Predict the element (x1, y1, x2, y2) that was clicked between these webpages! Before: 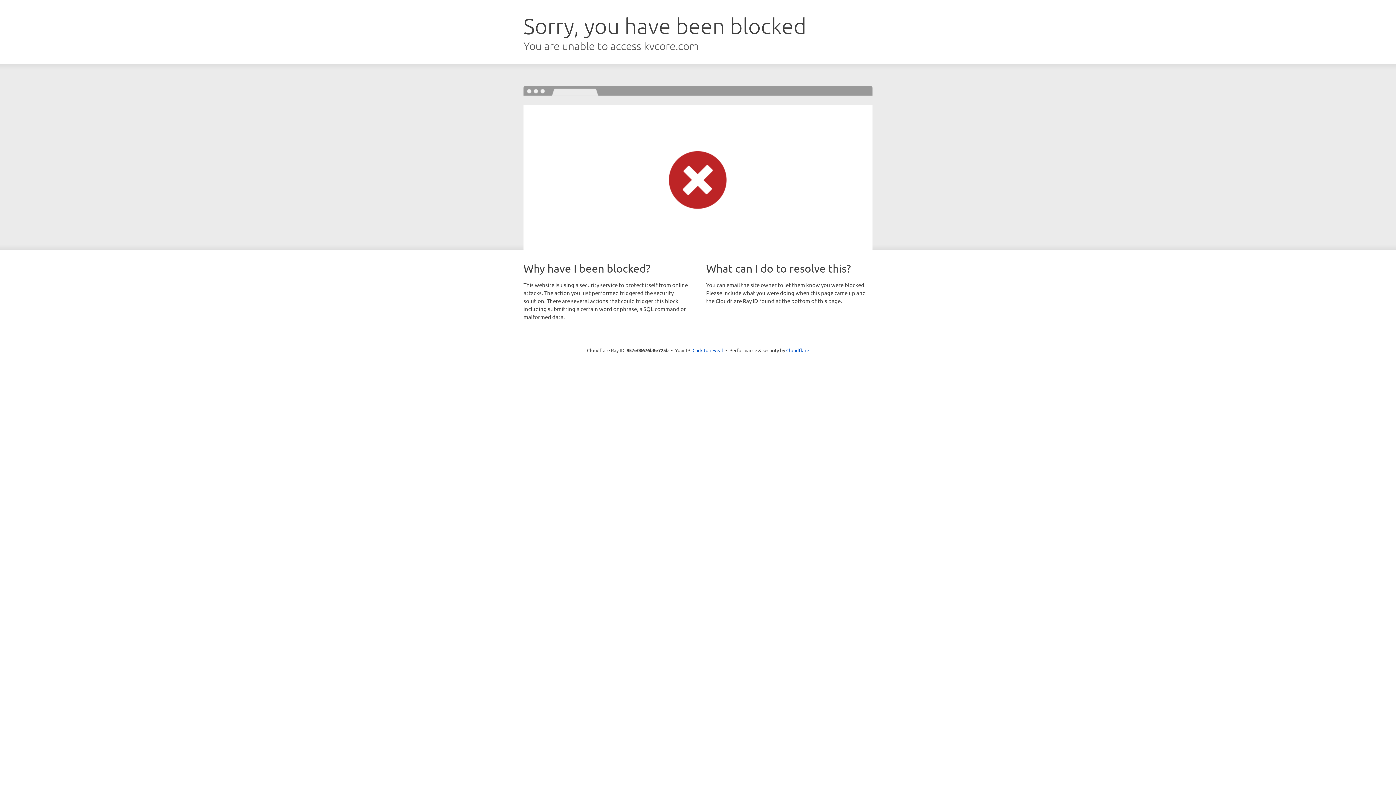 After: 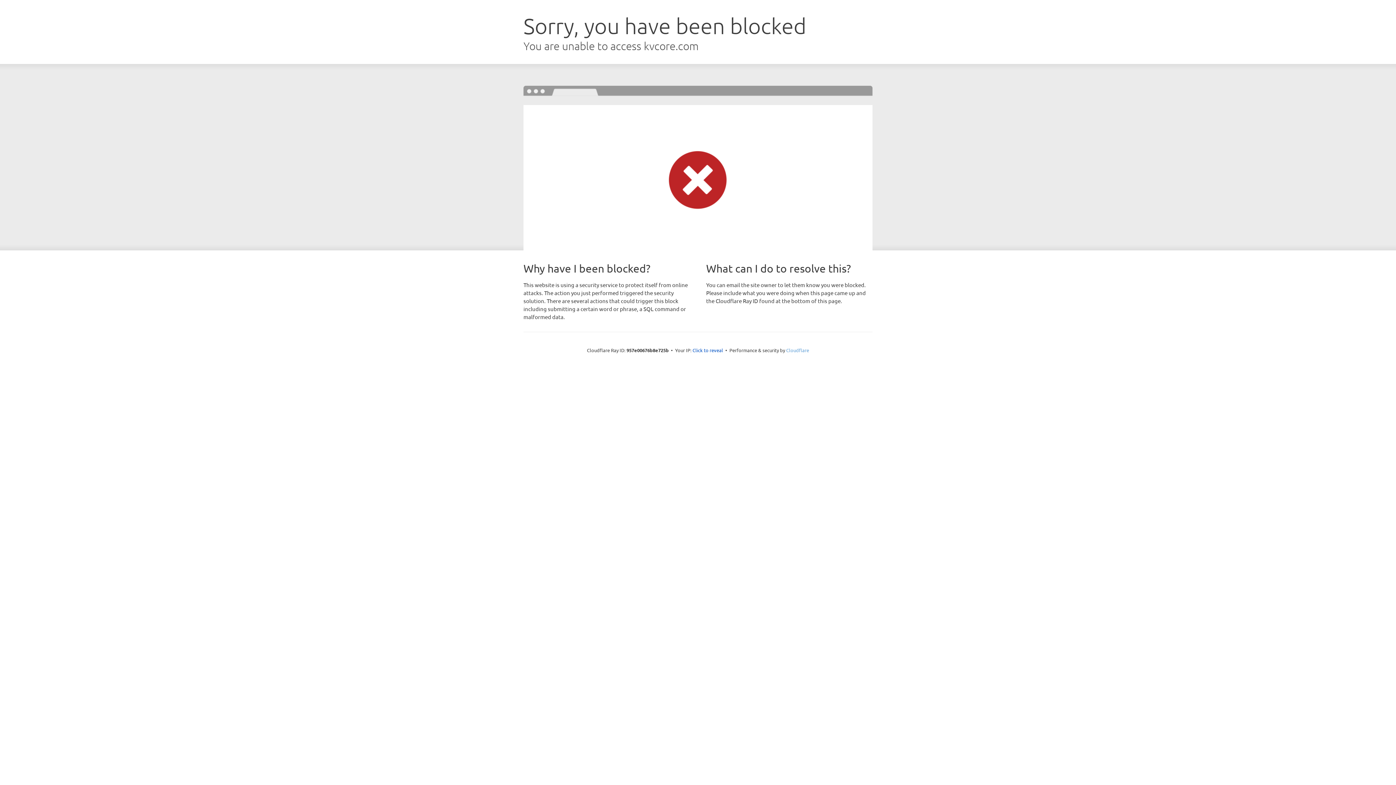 Action: bbox: (786, 347, 809, 353) label: Cloudflare